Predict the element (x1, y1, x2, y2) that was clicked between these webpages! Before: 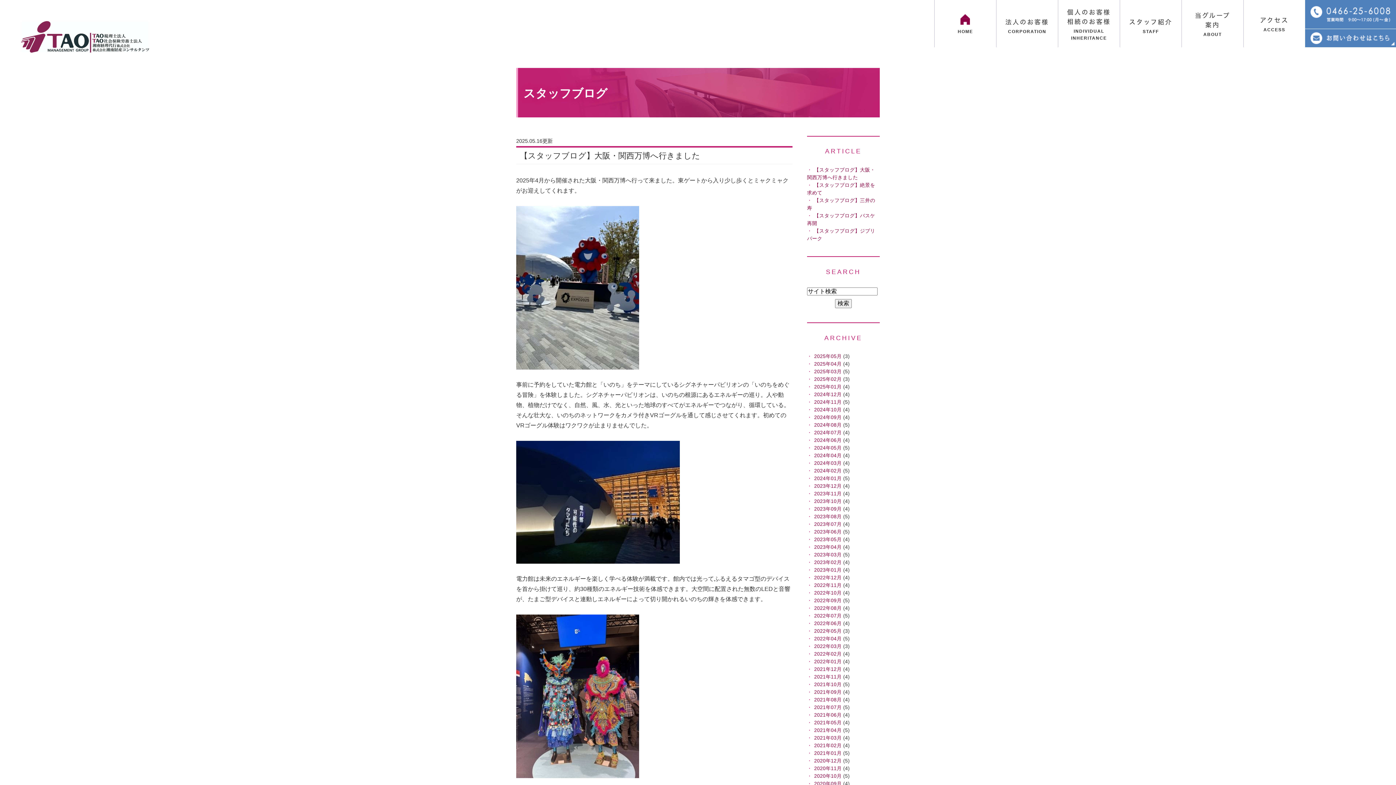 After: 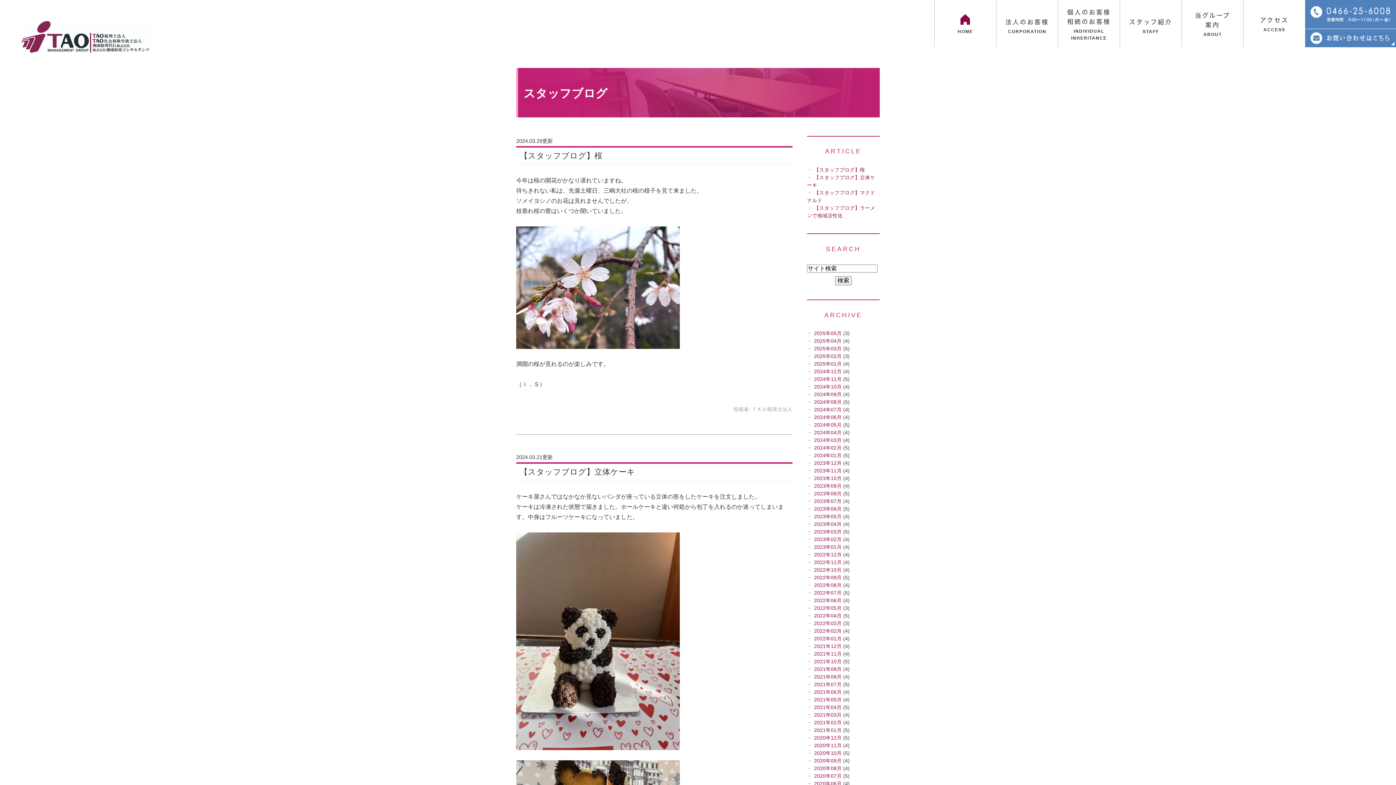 Action: bbox: (814, 460, 841, 466) label: 2024年03月